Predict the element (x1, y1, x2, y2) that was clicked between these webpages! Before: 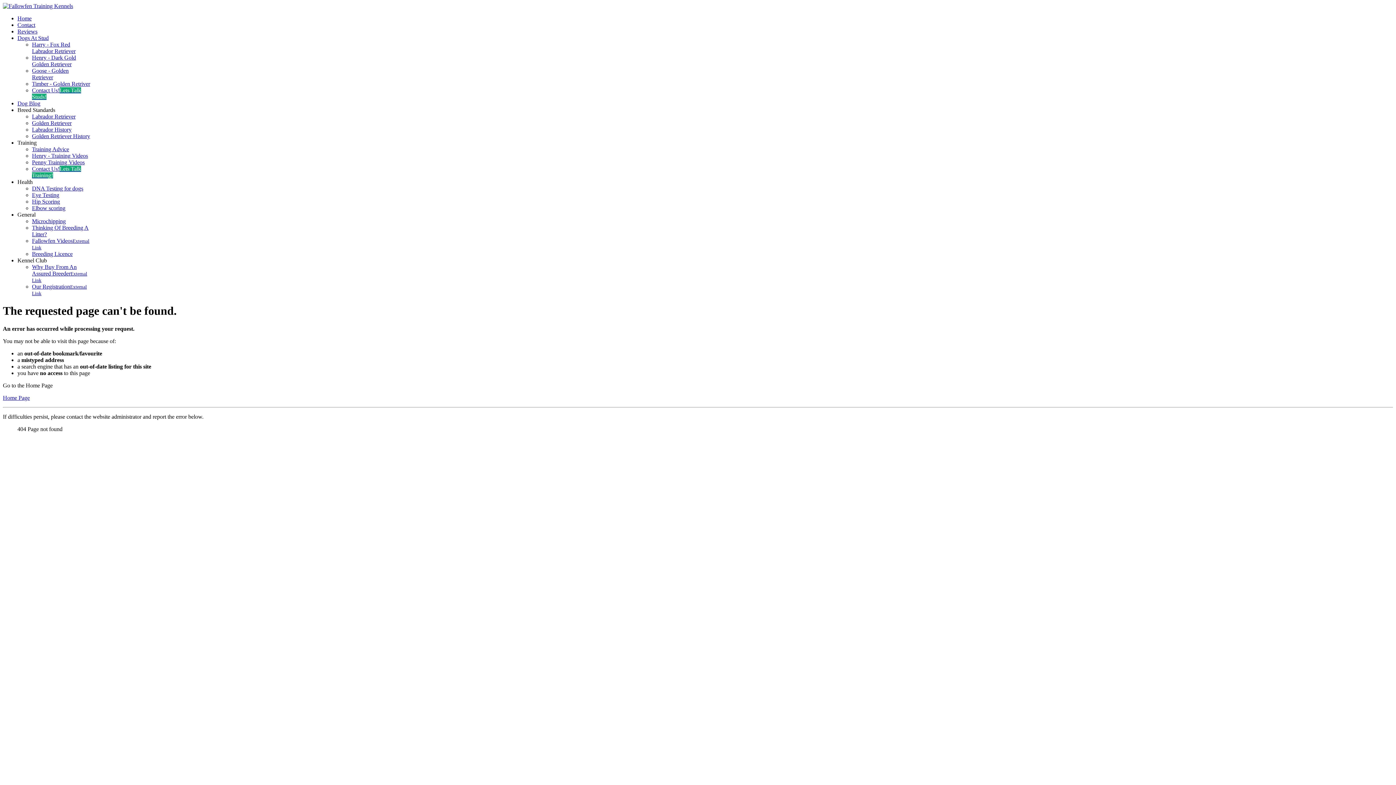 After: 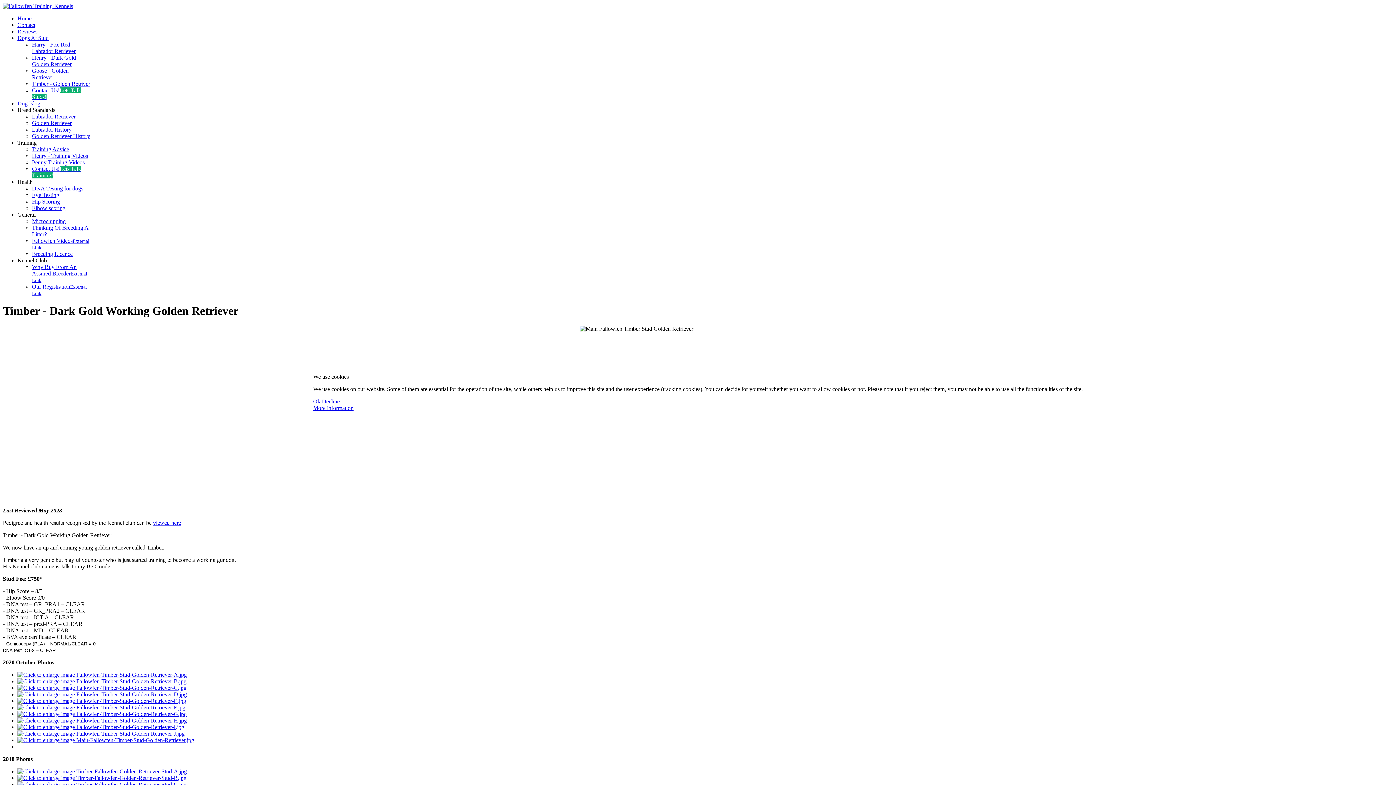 Action: bbox: (32, 80, 90, 86) label: Timber - Golden Retriver